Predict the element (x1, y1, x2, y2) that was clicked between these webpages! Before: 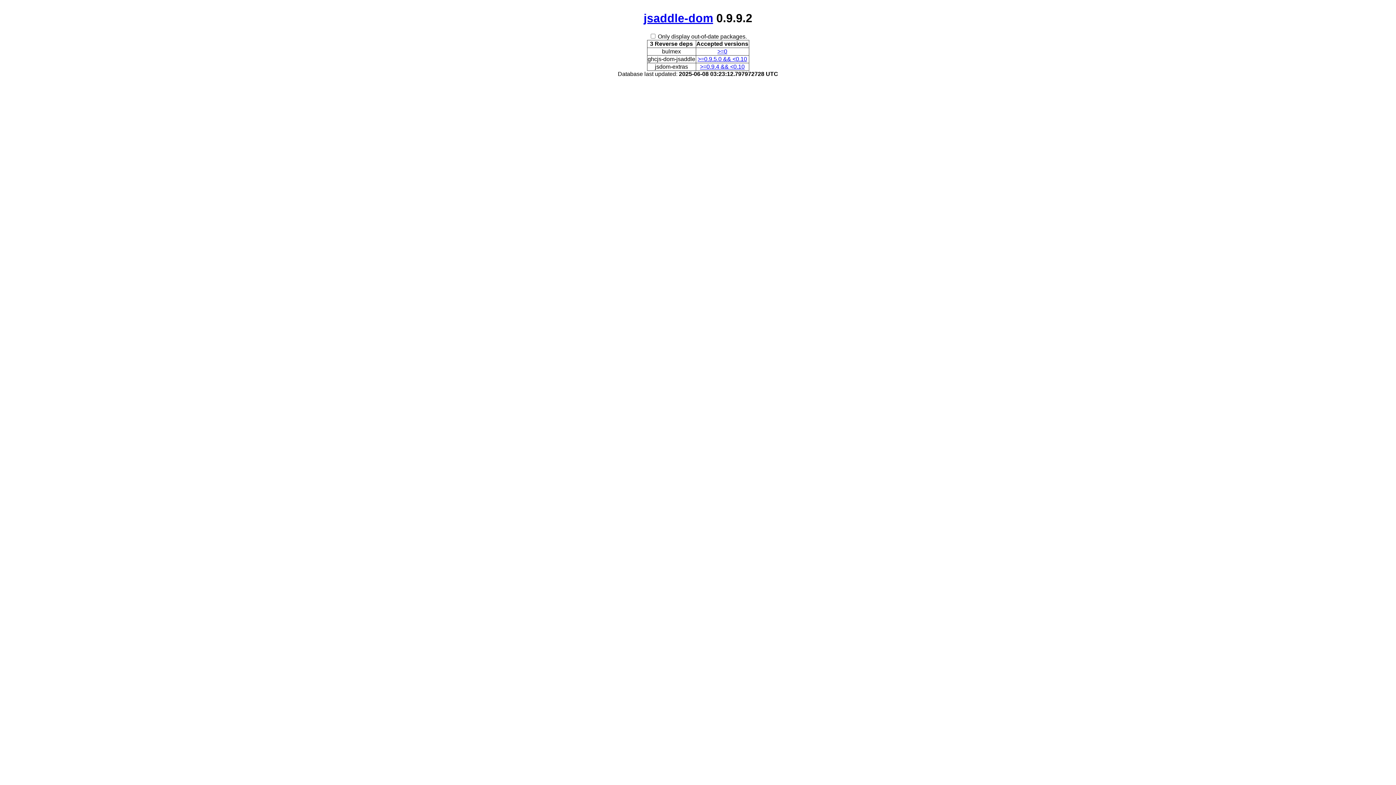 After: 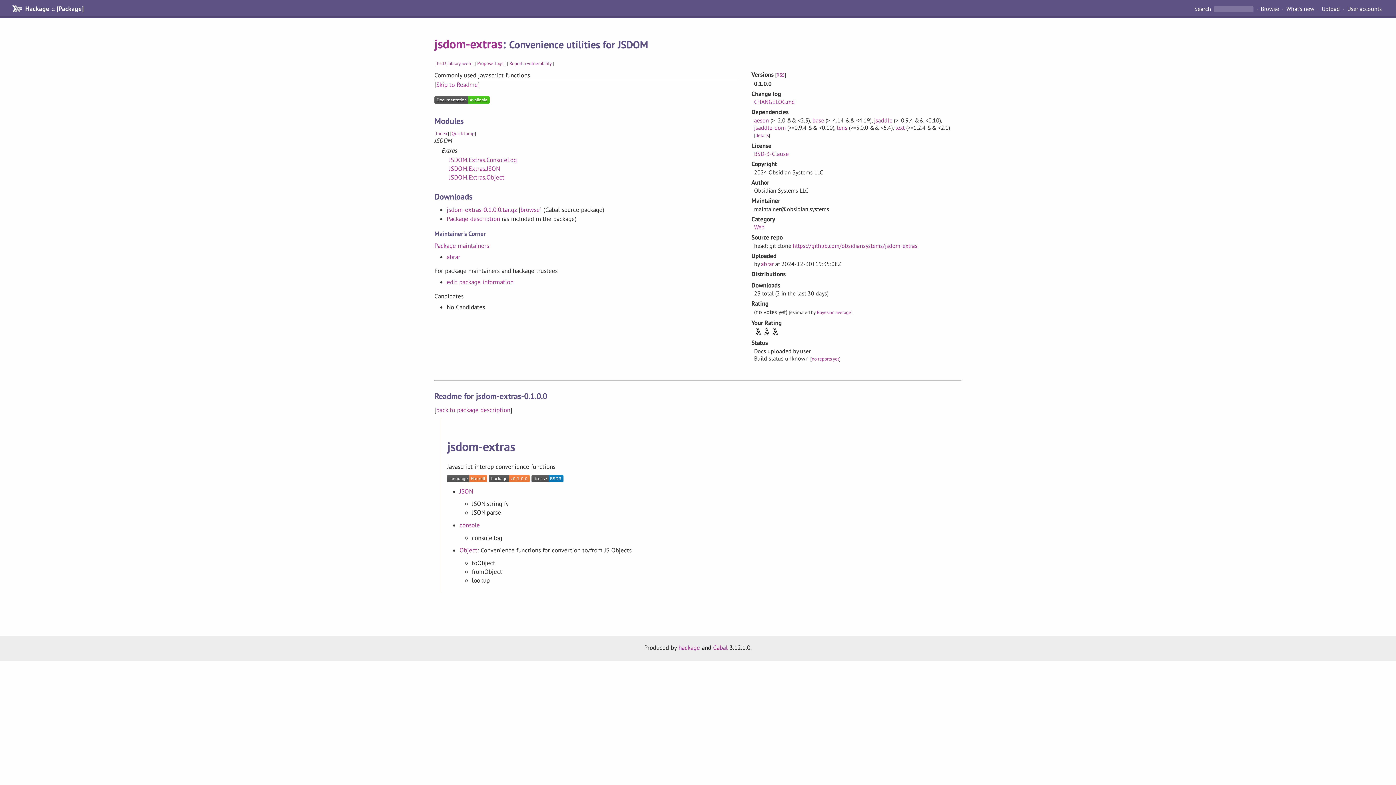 Action: label: >=0.9.4 && <0.10 bbox: (700, 63, 744, 69)